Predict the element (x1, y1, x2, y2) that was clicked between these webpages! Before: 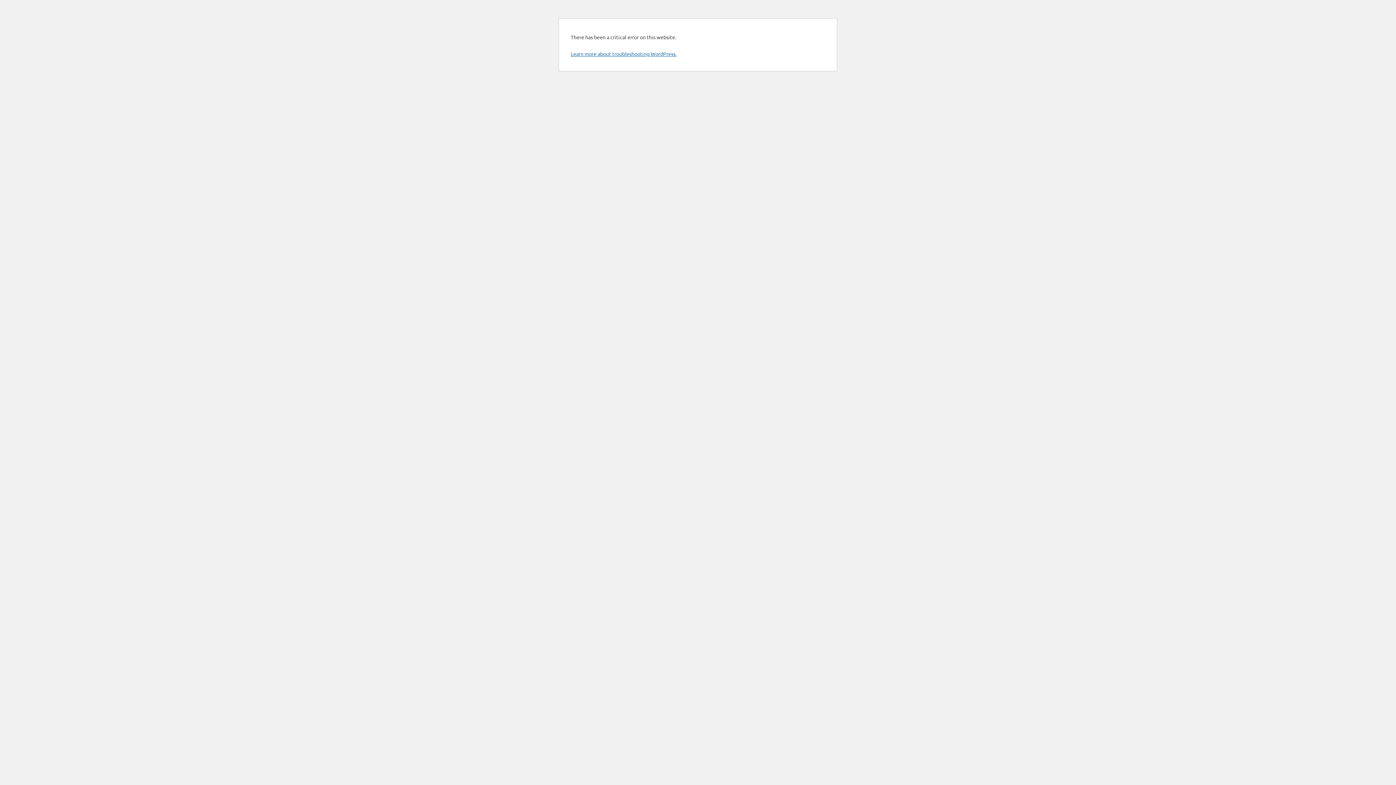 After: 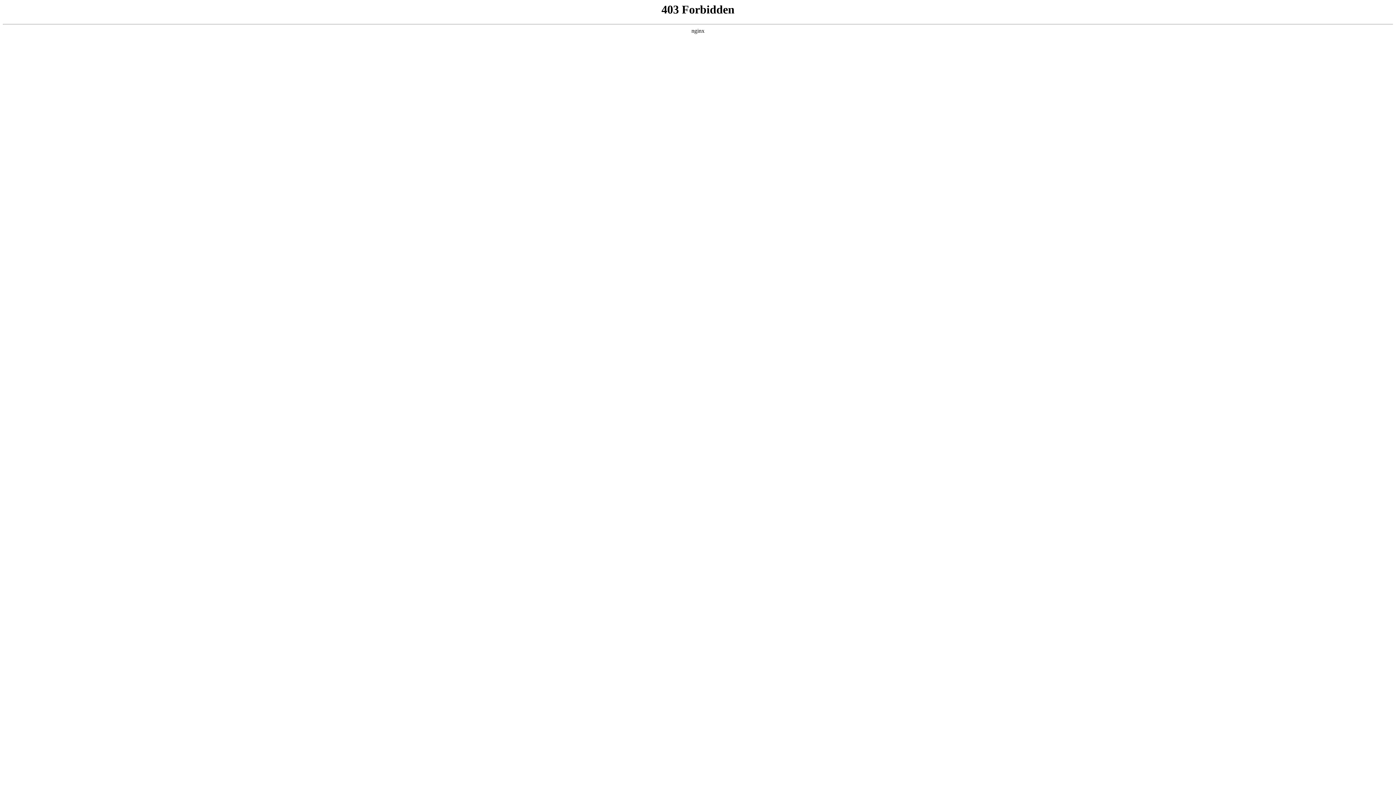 Action: bbox: (570, 50, 676, 57) label: Learn more about troubleshooting WordPress.